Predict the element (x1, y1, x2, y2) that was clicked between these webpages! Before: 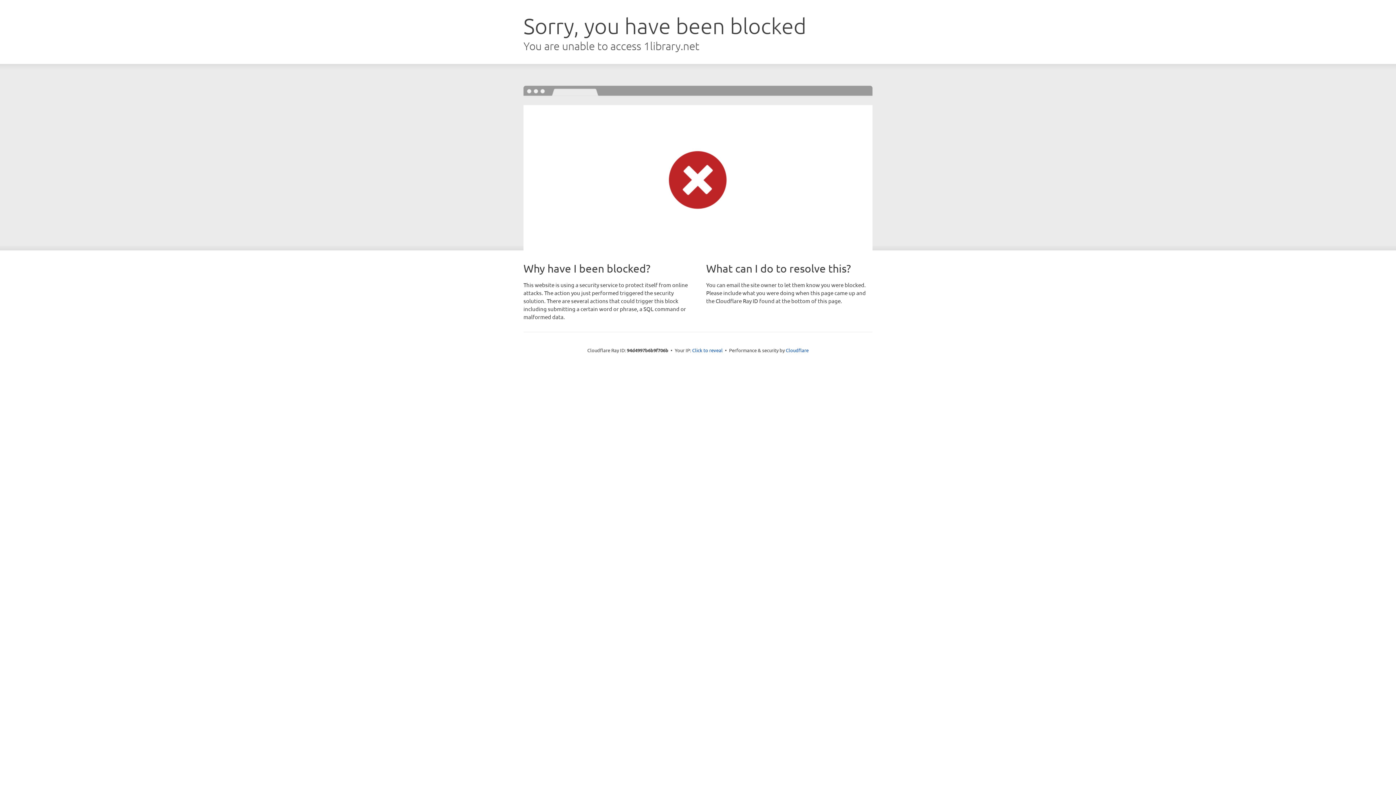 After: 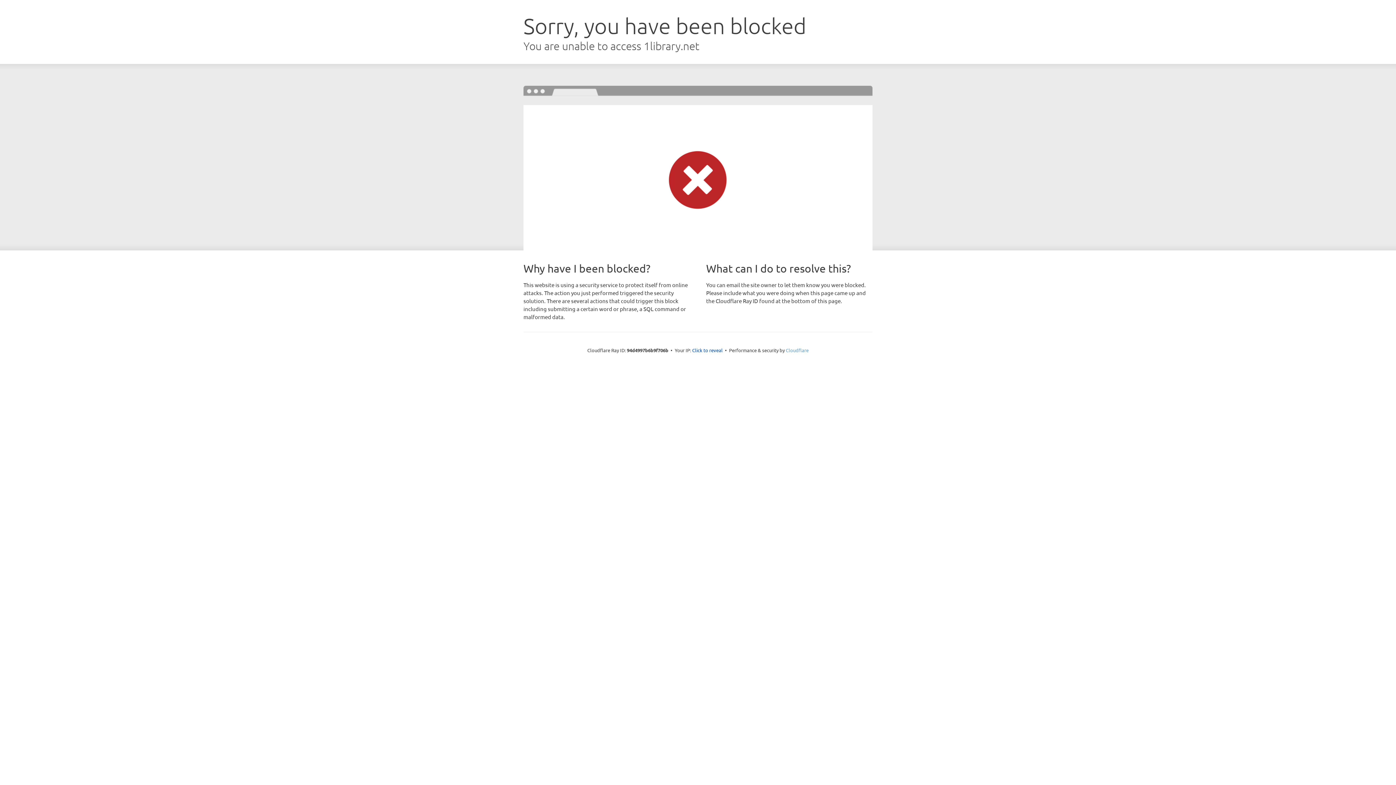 Action: bbox: (786, 347, 808, 353) label: Cloudflare